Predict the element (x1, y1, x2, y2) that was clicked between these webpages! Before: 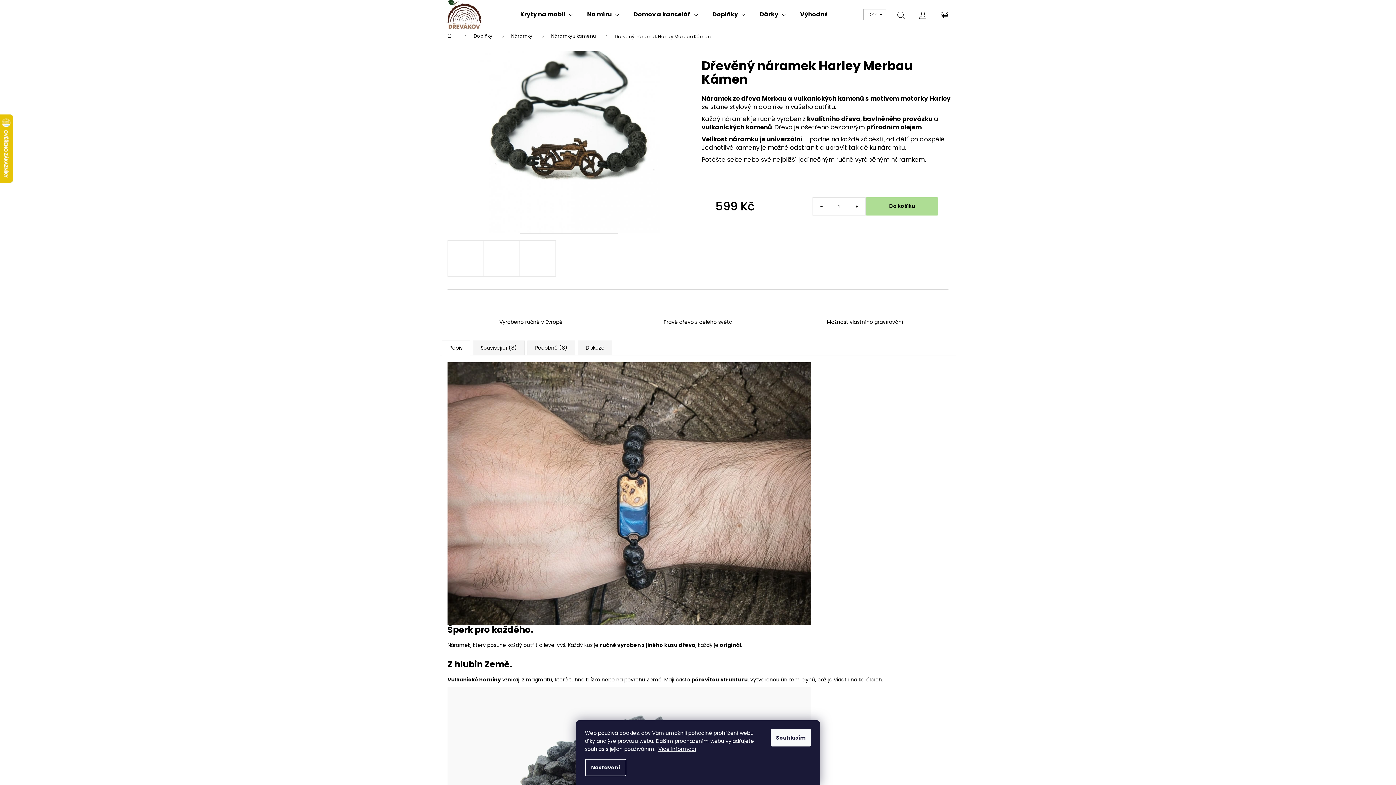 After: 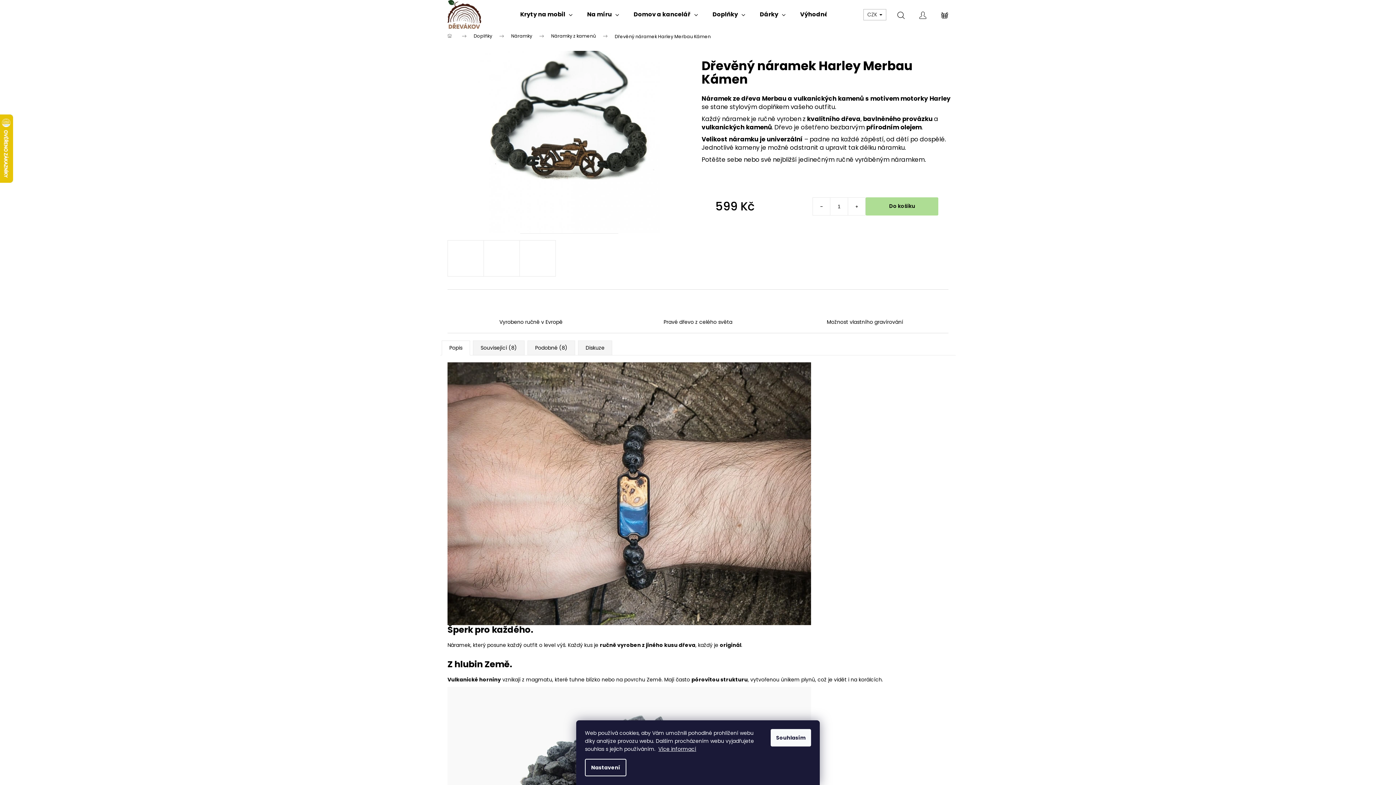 Action: bbox: (890, 0, 912, 29) label: Hledat